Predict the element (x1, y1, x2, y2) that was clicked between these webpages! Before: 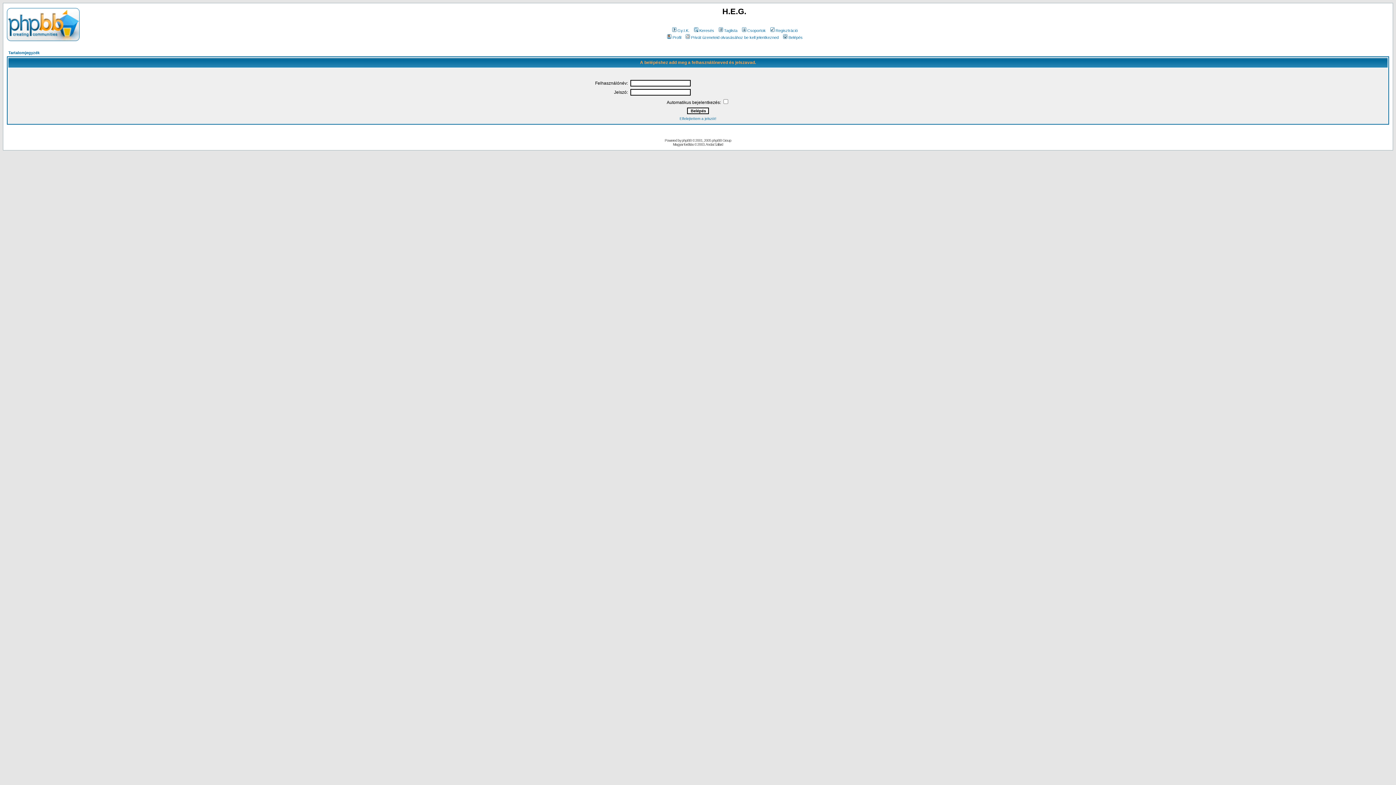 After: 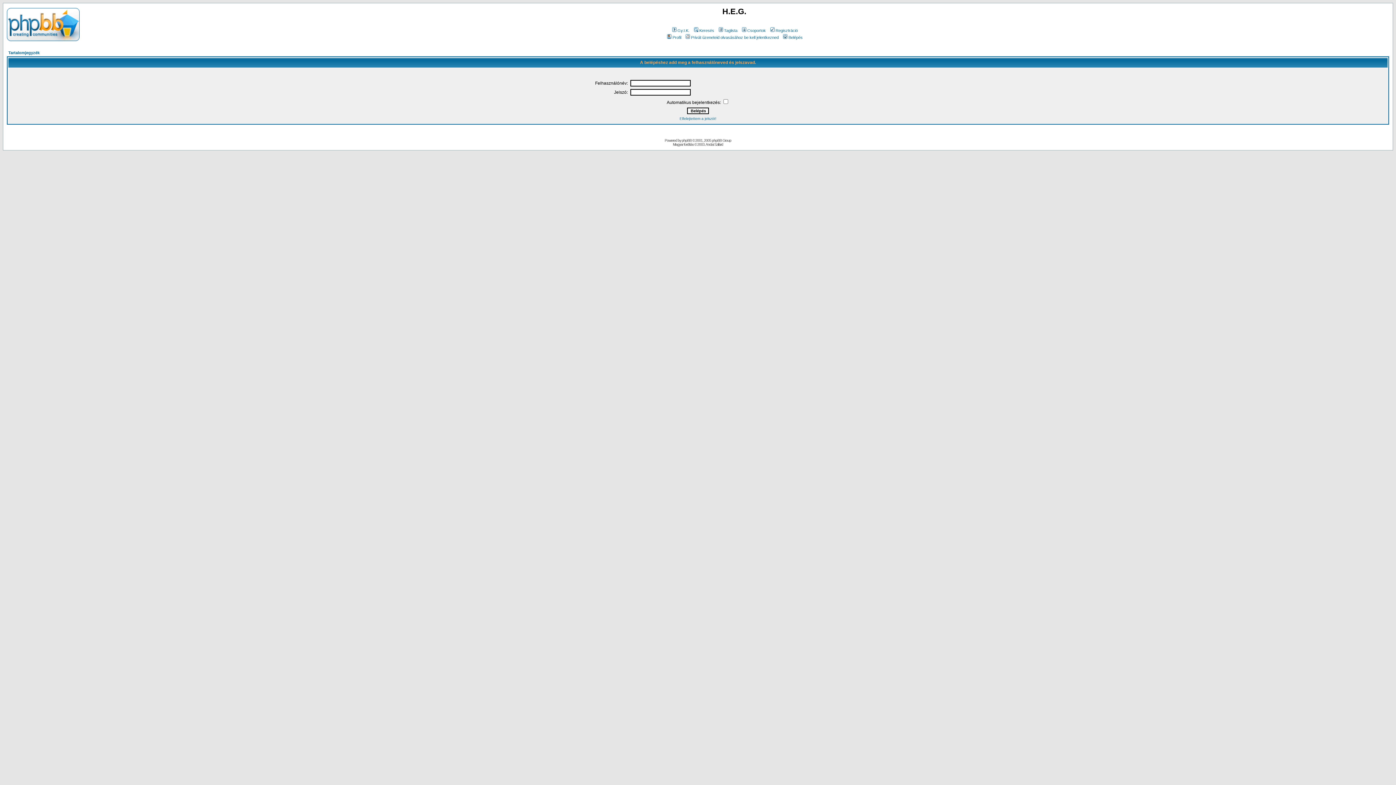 Action: bbox: (782, 35, 802, 39) label: Belépés